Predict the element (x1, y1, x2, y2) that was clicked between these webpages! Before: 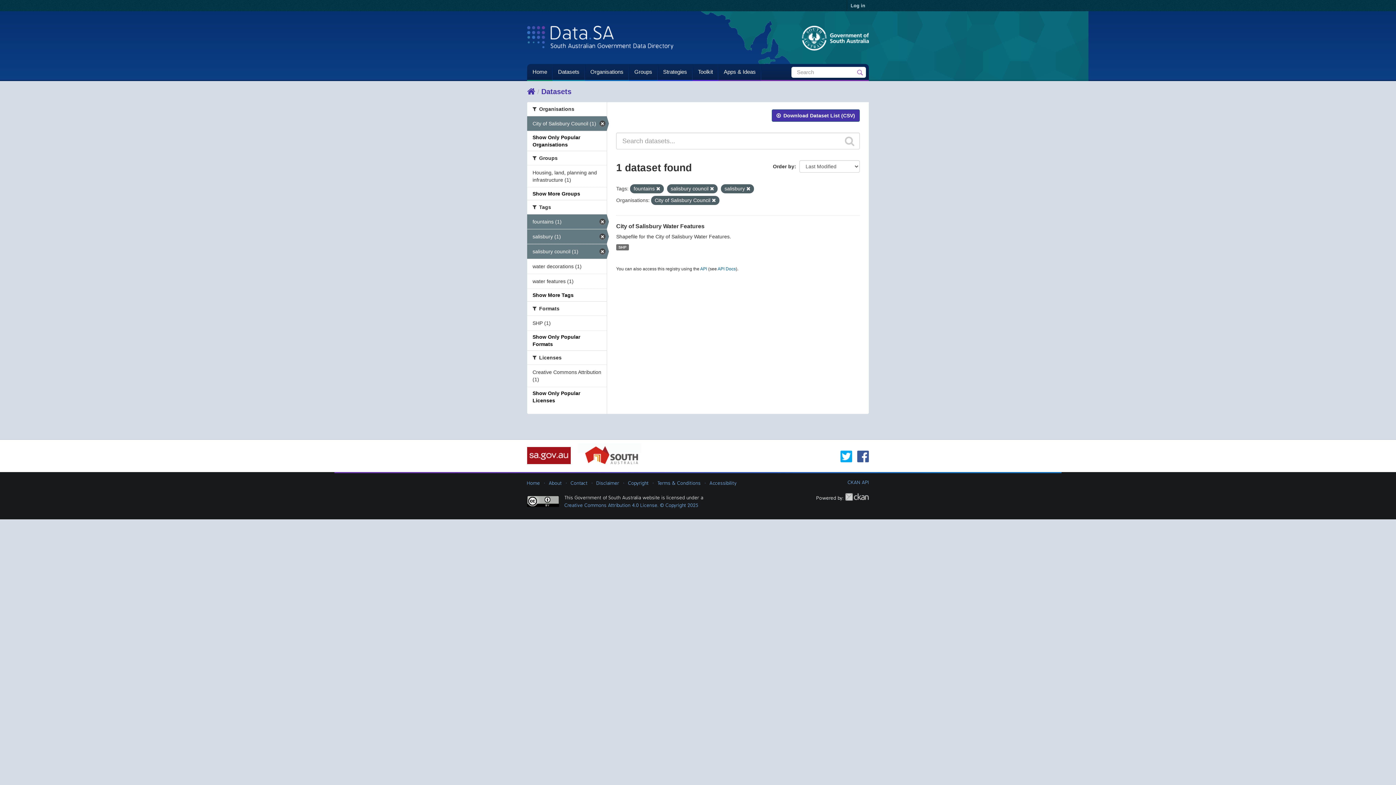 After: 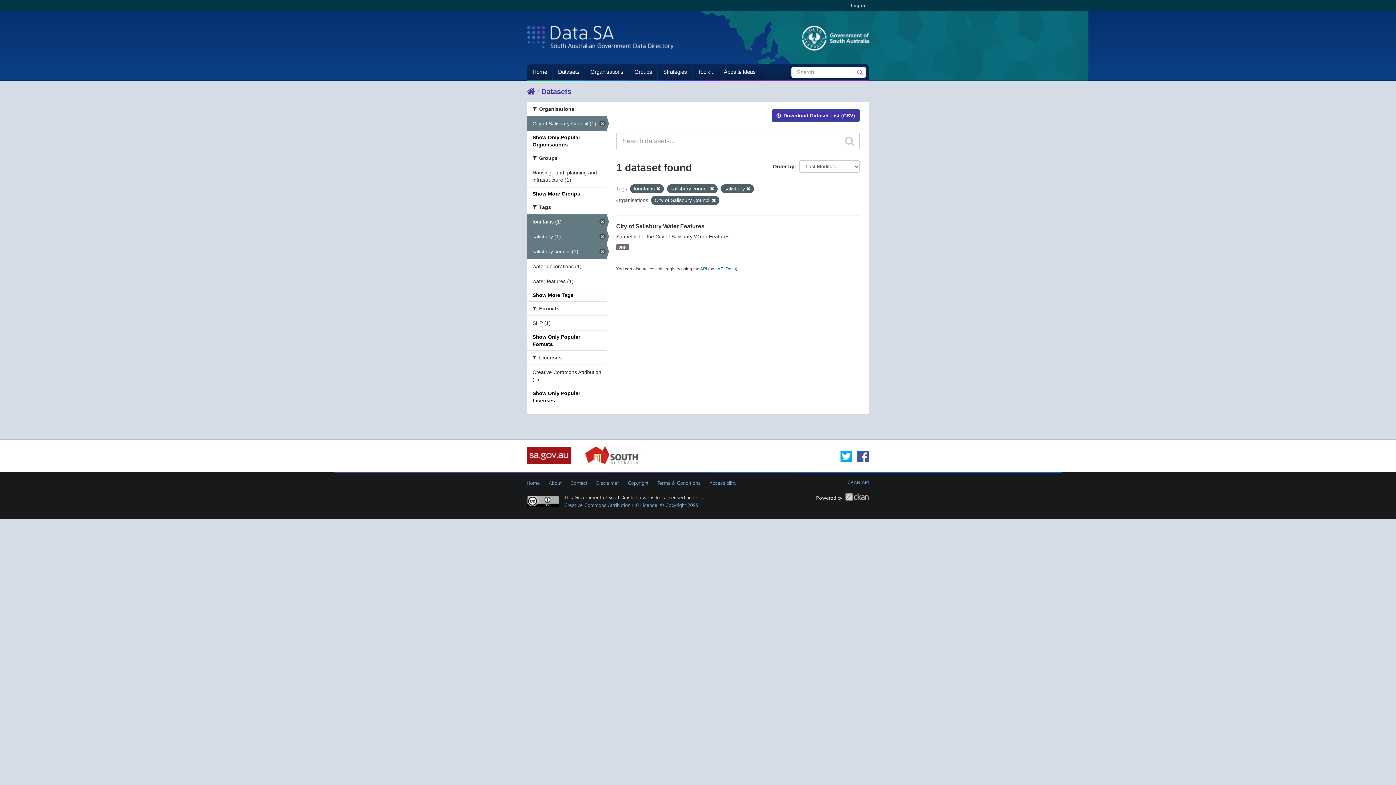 Action: bbox: (840, 450, 852, 462)